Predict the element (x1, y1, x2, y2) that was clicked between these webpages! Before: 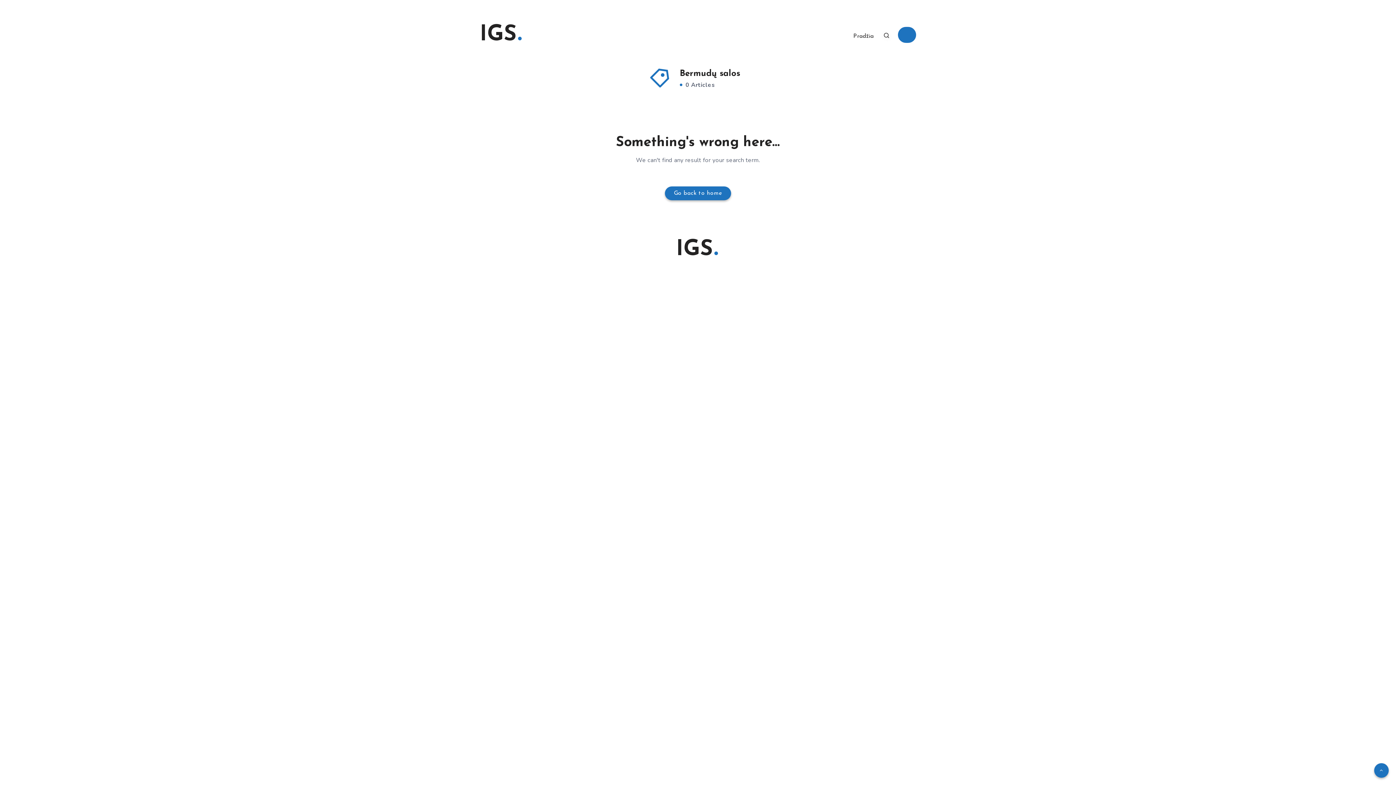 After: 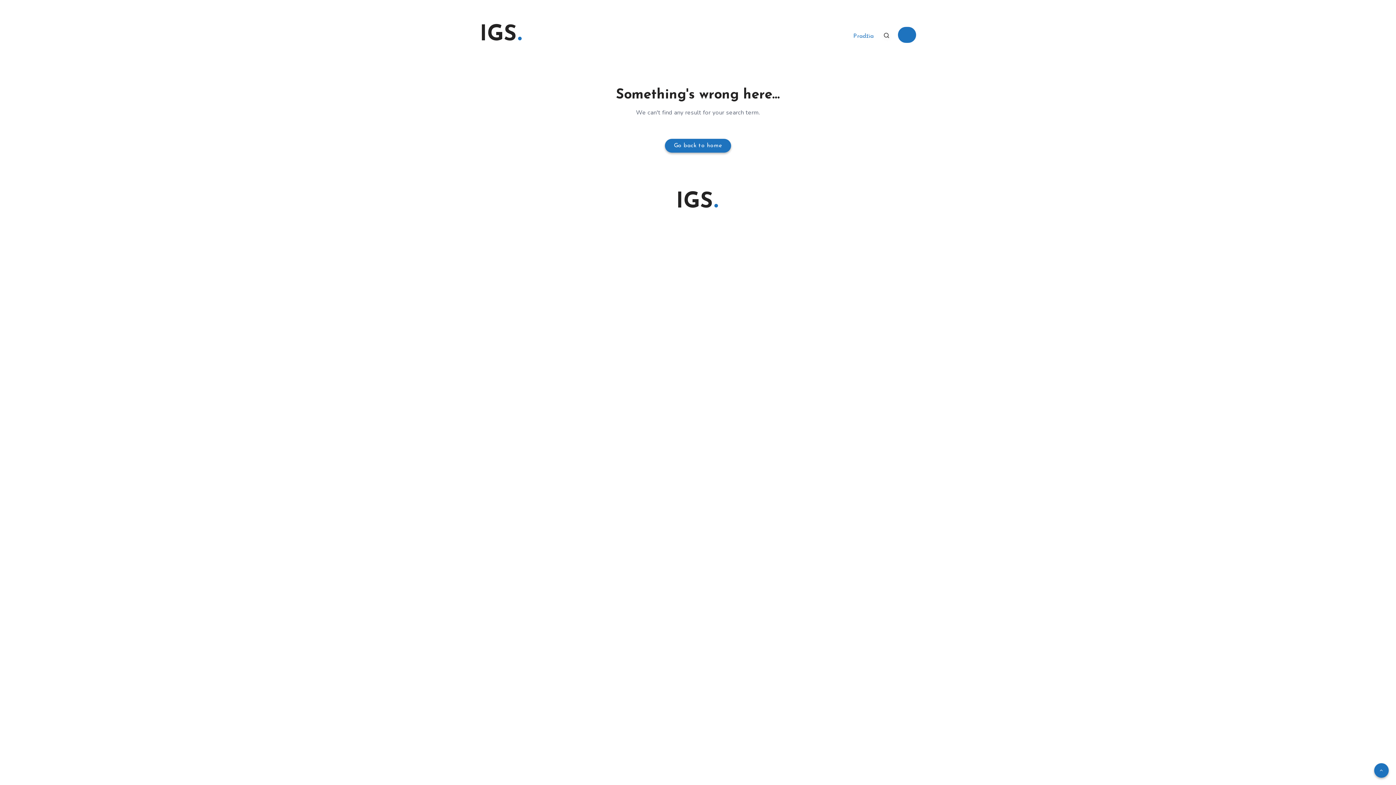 Action: bbox: (665, 186, 731, 200) label: Go back to home